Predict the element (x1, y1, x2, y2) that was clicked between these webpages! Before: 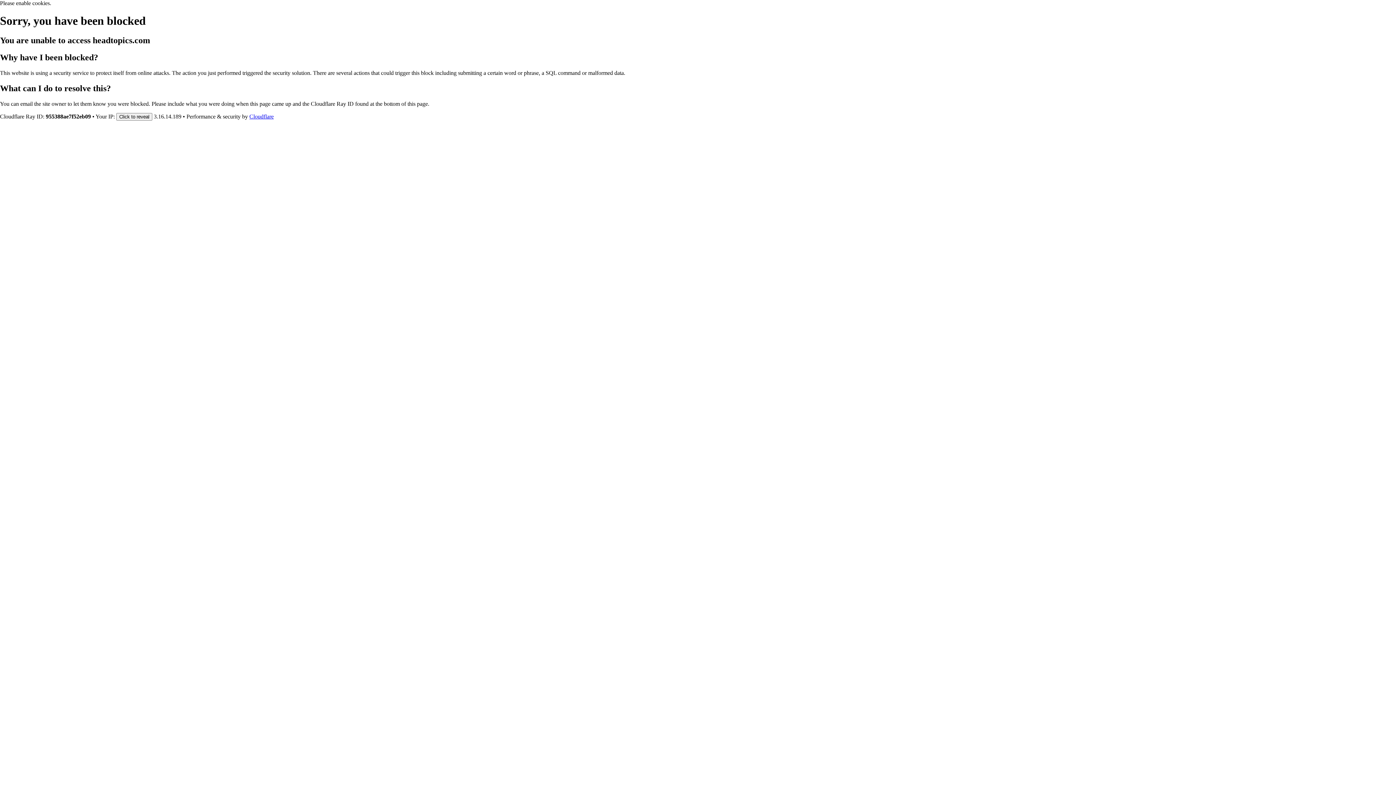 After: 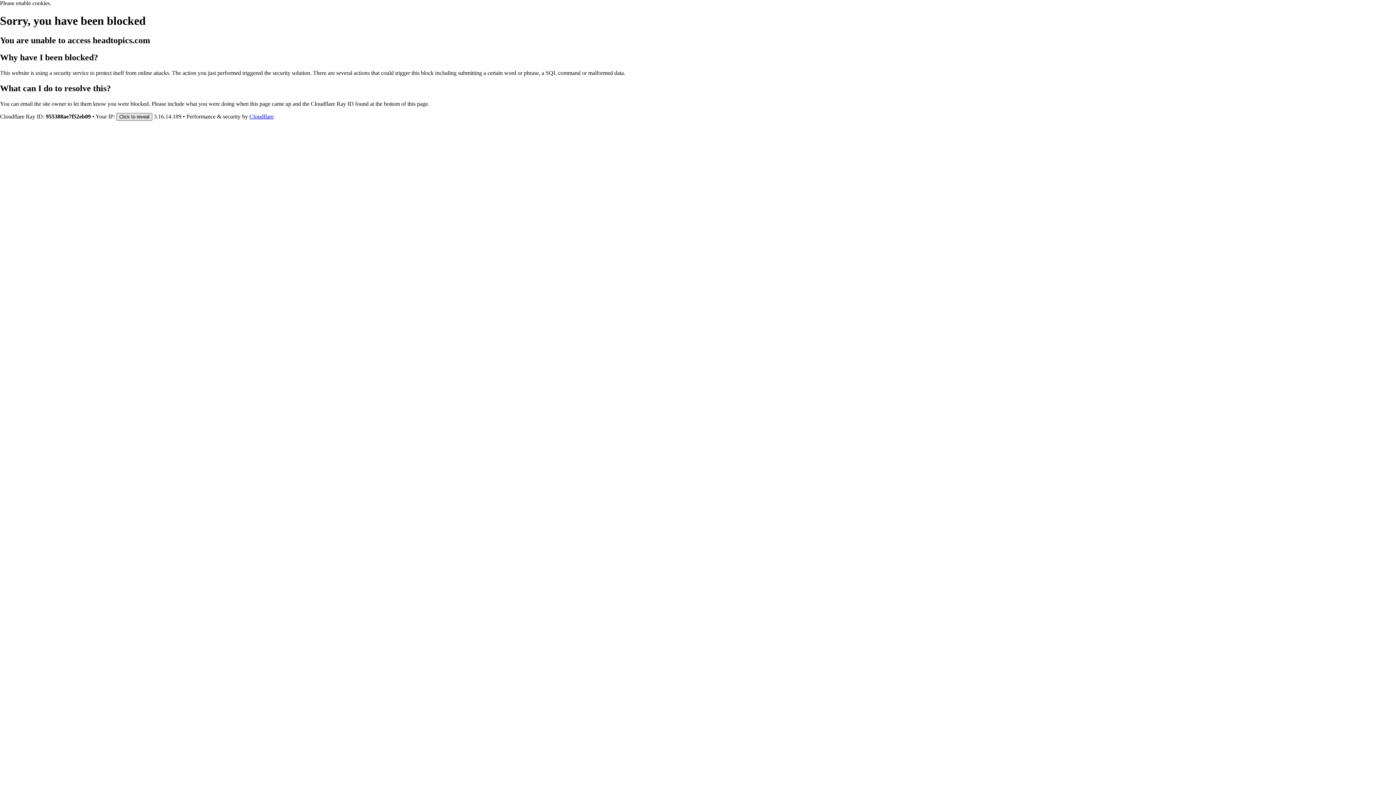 Action: label: Click to reveal bbox: (116, 112, 152, 120)